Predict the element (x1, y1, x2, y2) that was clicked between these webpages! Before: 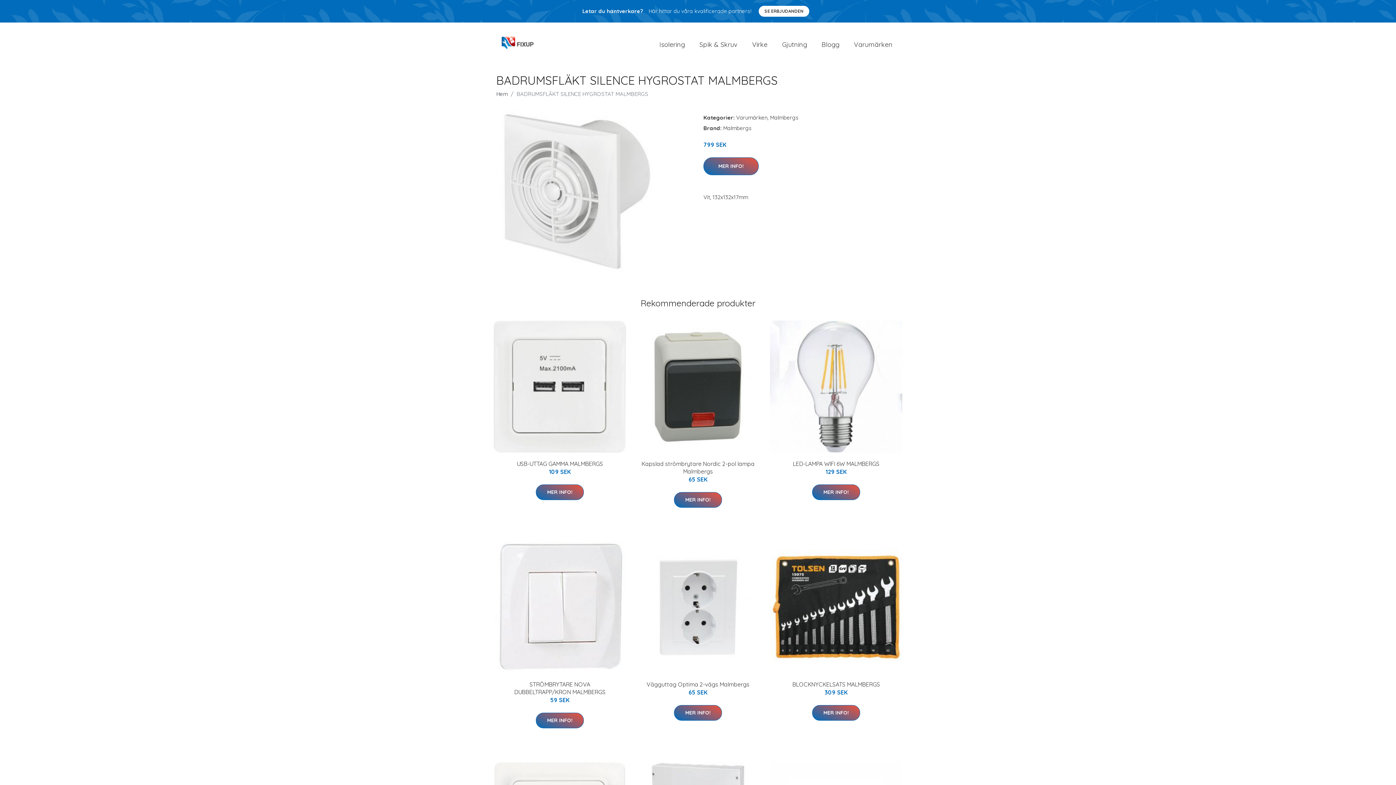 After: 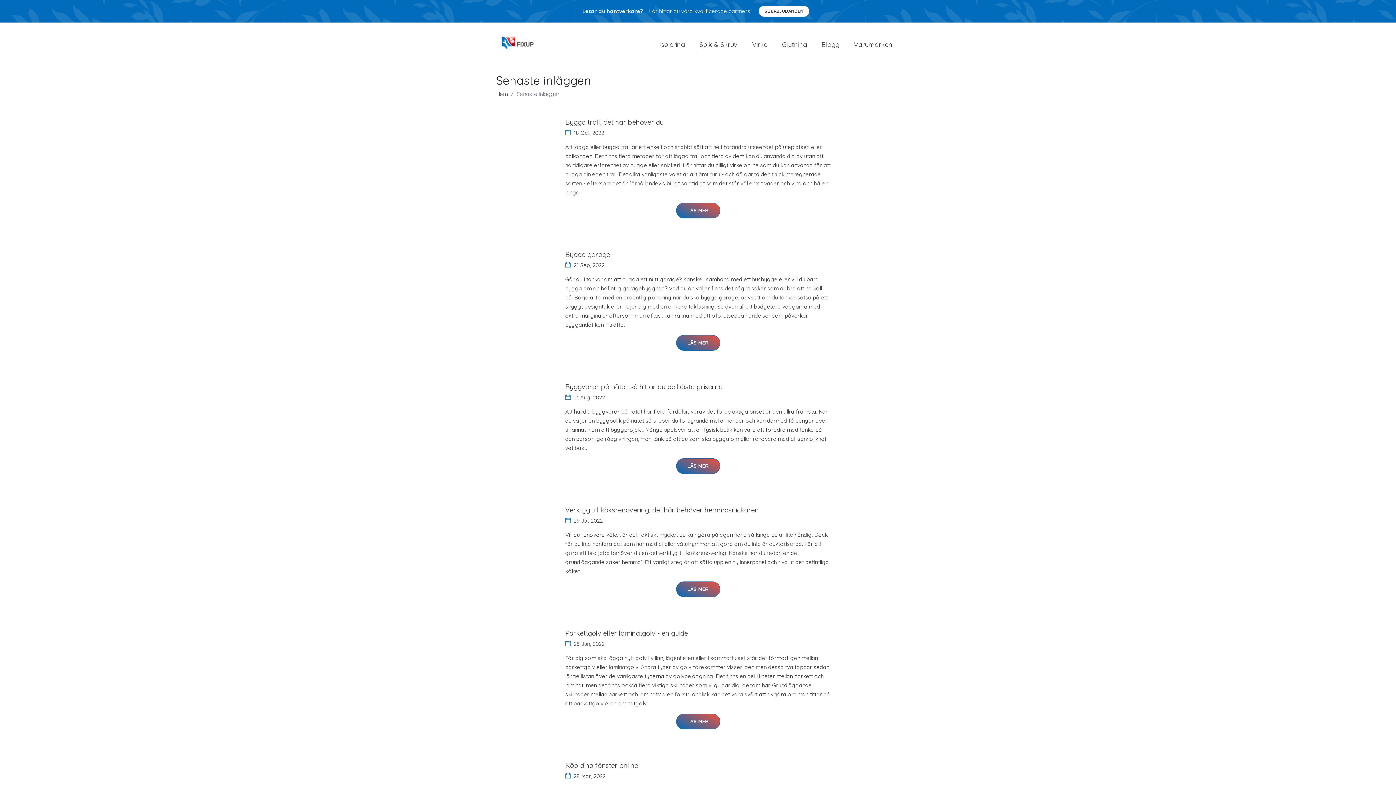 Action: bbox: (814, 32, 846, 56) label: Blogg